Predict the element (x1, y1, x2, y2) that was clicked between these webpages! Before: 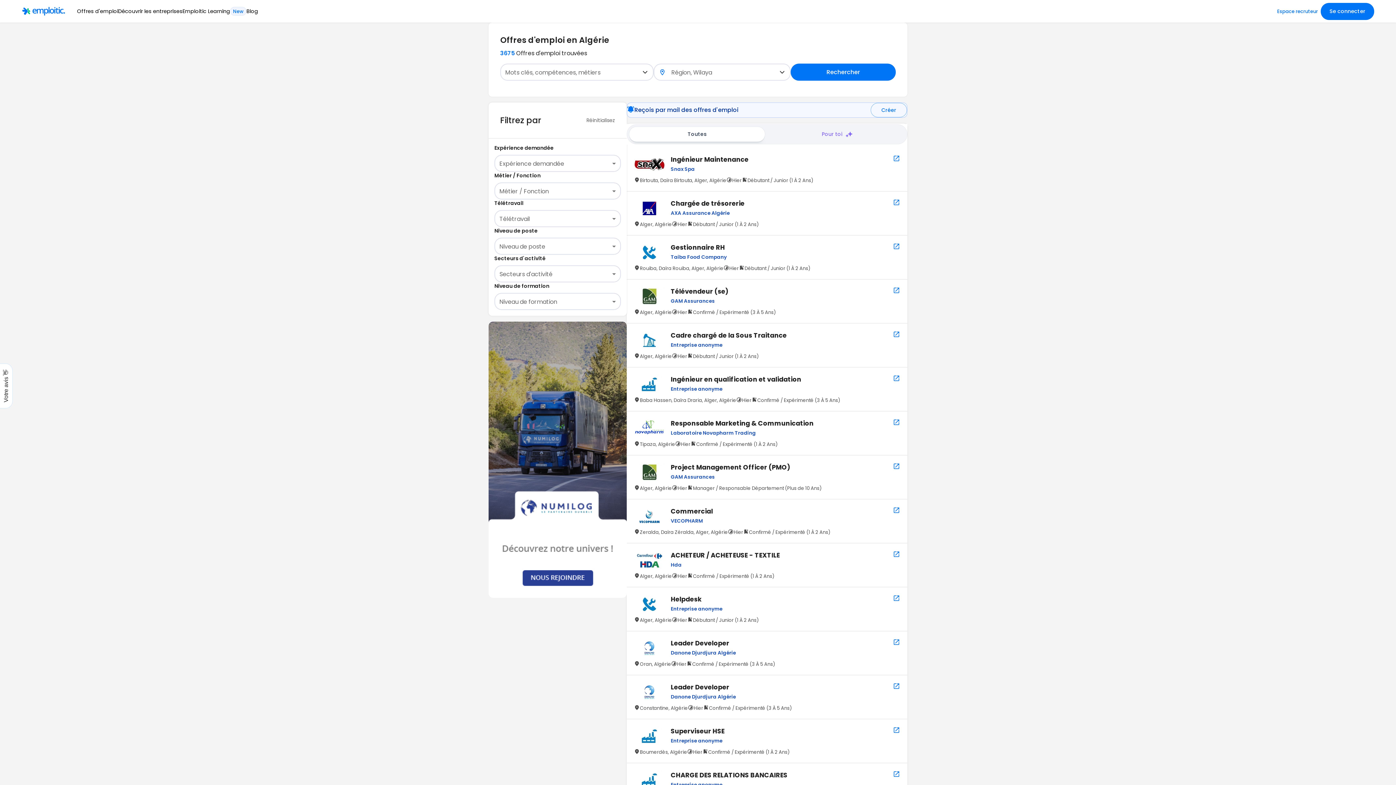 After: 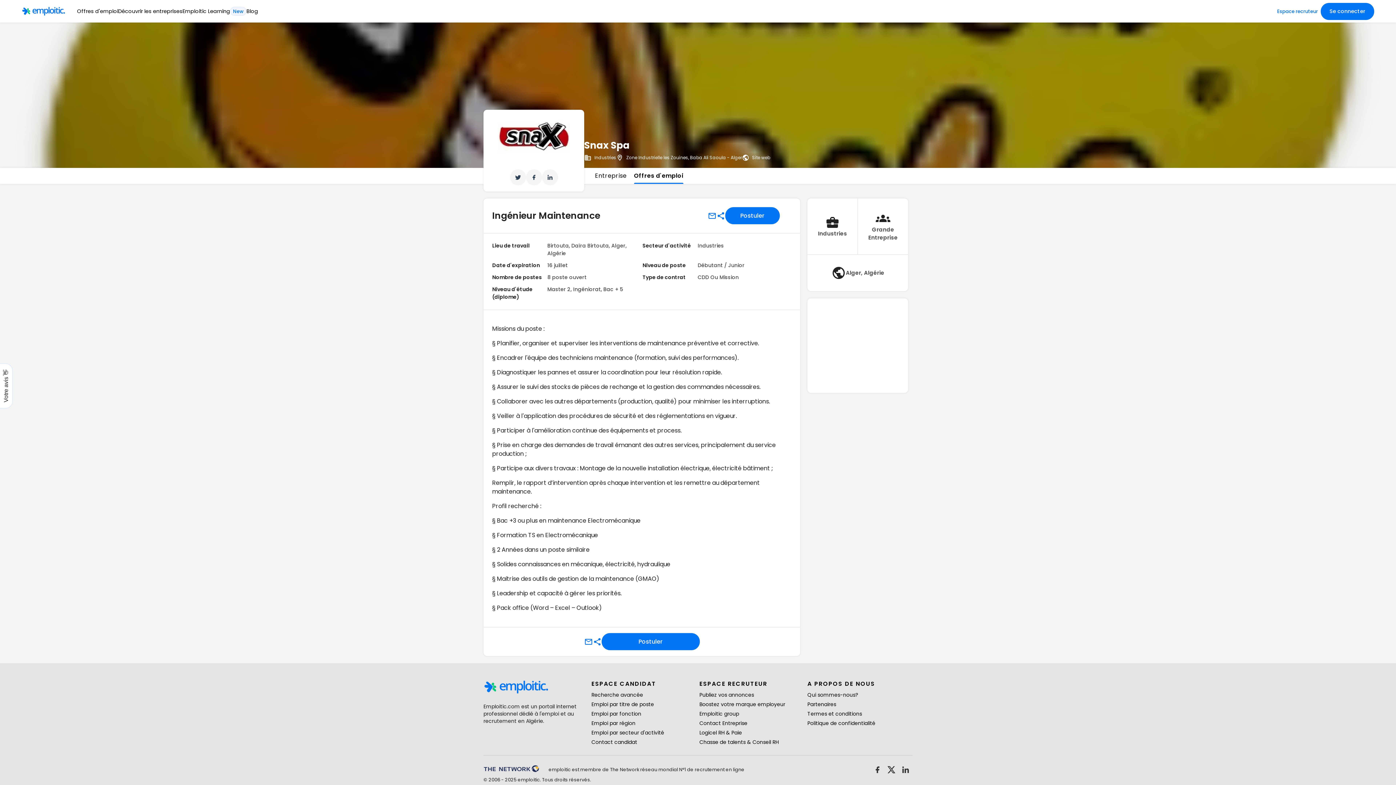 Action: bbox: (634, 154, 900, 184) label: Ingénieur Maintenance

Snax Spa

Birtouta, Daïra Birtouta, Alger, Algérie
Hier
Débutant / Junior (1 À 2 Ans)